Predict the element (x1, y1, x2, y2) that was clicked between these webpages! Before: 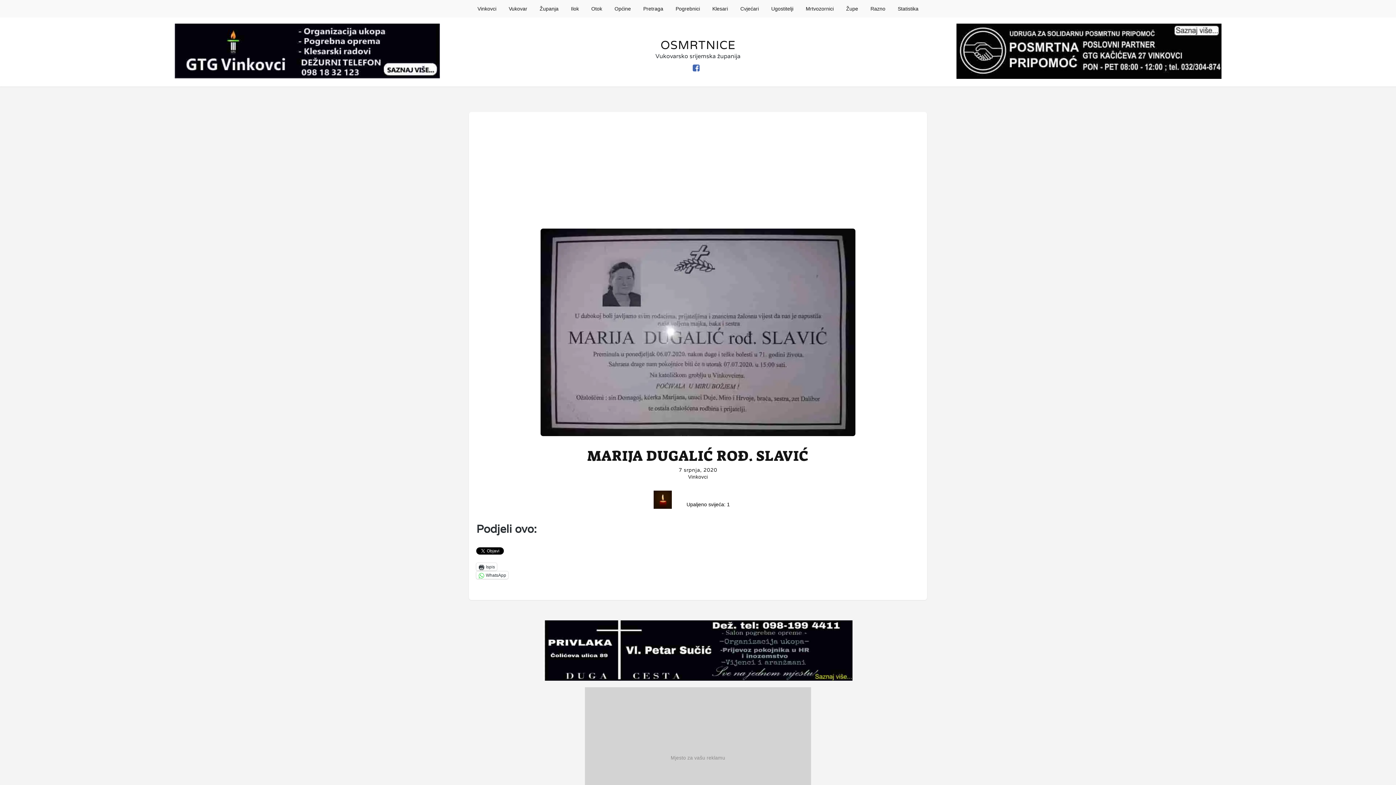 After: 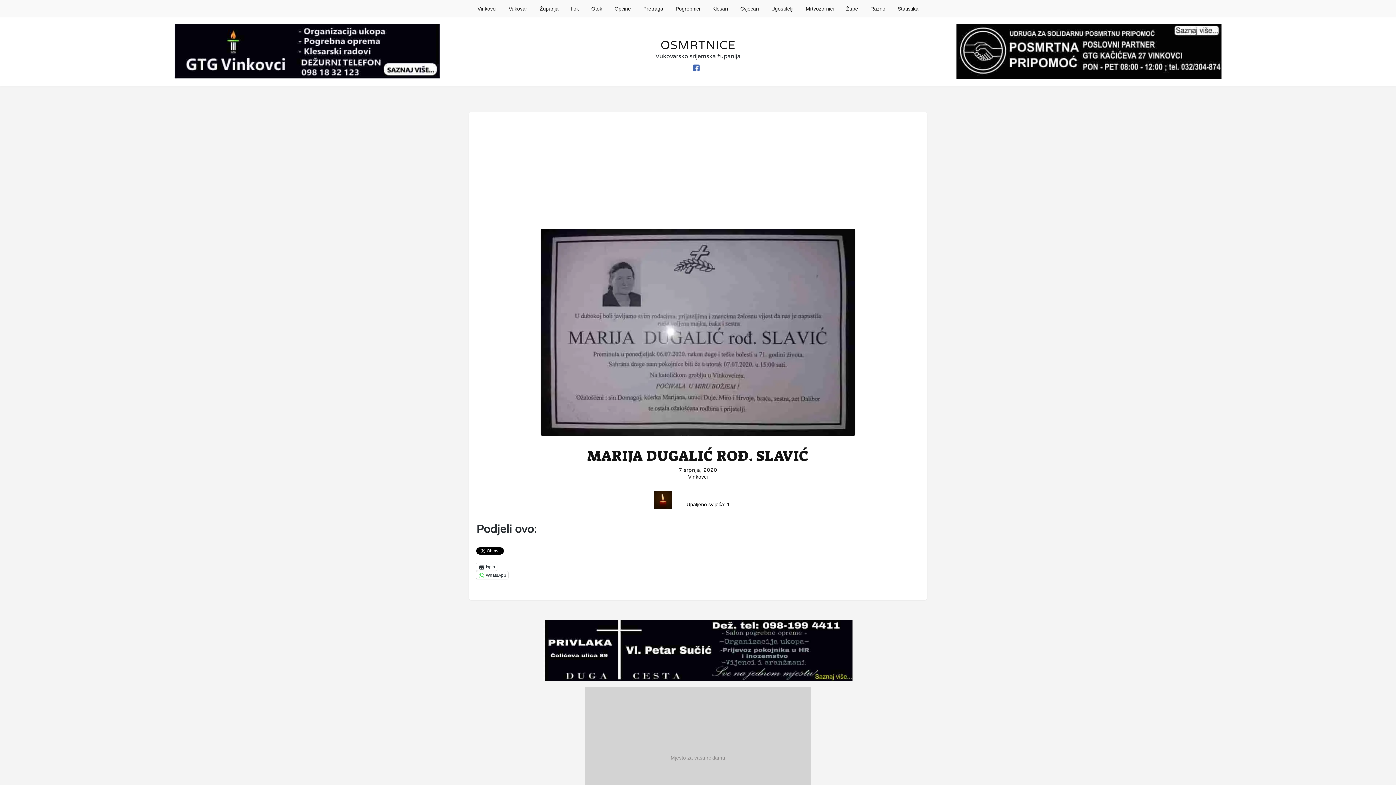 Action: bbox: (587, 447, 808, 465) label: MARIJA DUGALIĆ ROĐ. SLAVIĆ